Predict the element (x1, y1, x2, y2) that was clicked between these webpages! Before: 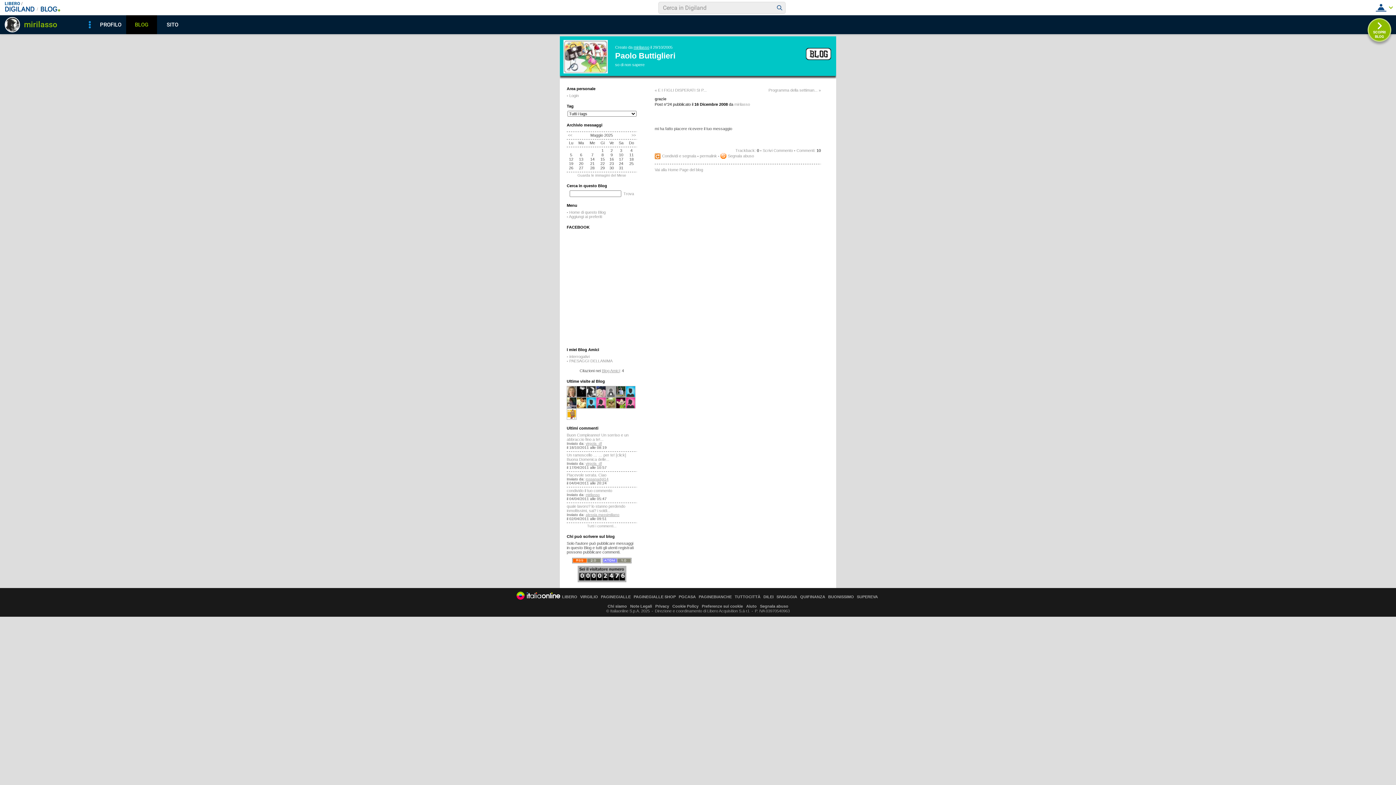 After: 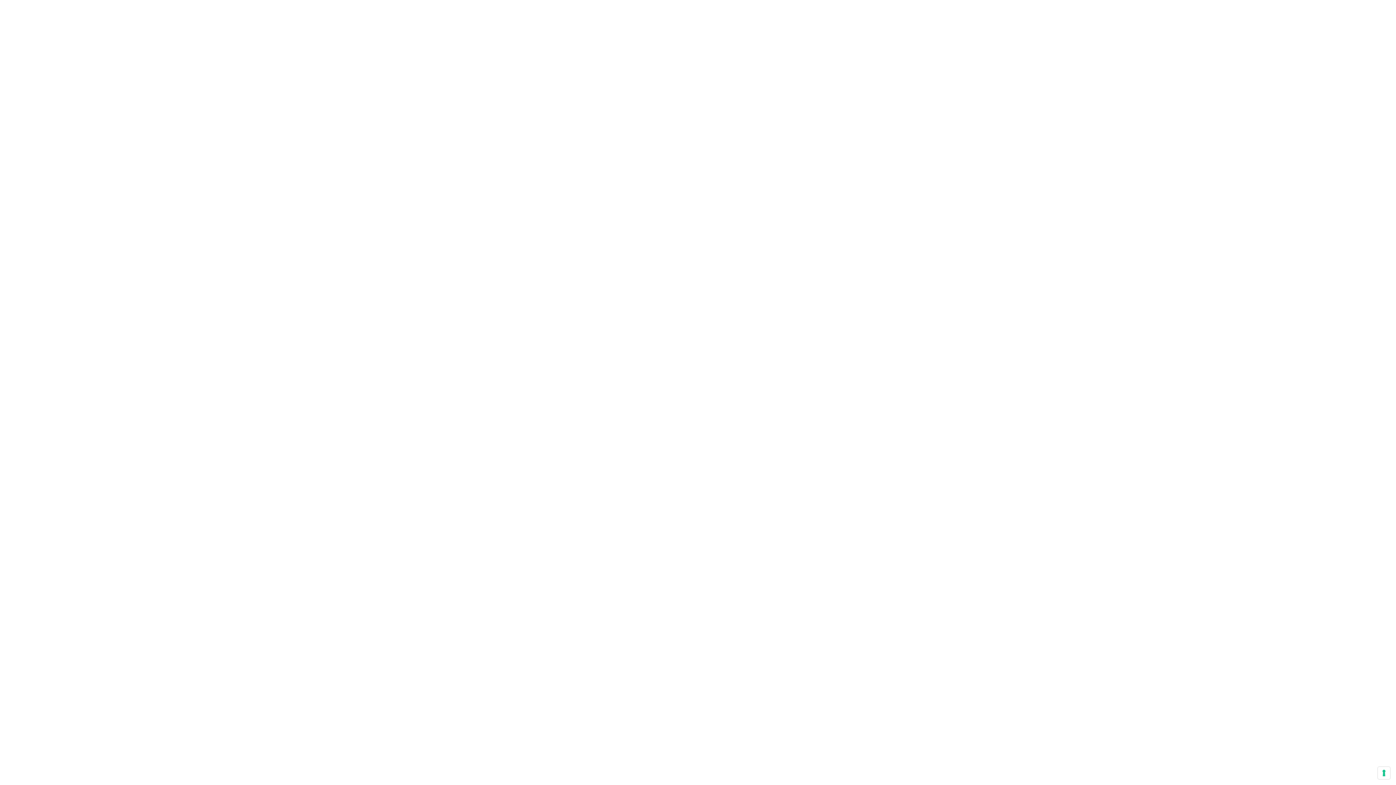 Action: label: TUTTOCITTÀ bbox: (734, 595, 760, 599)